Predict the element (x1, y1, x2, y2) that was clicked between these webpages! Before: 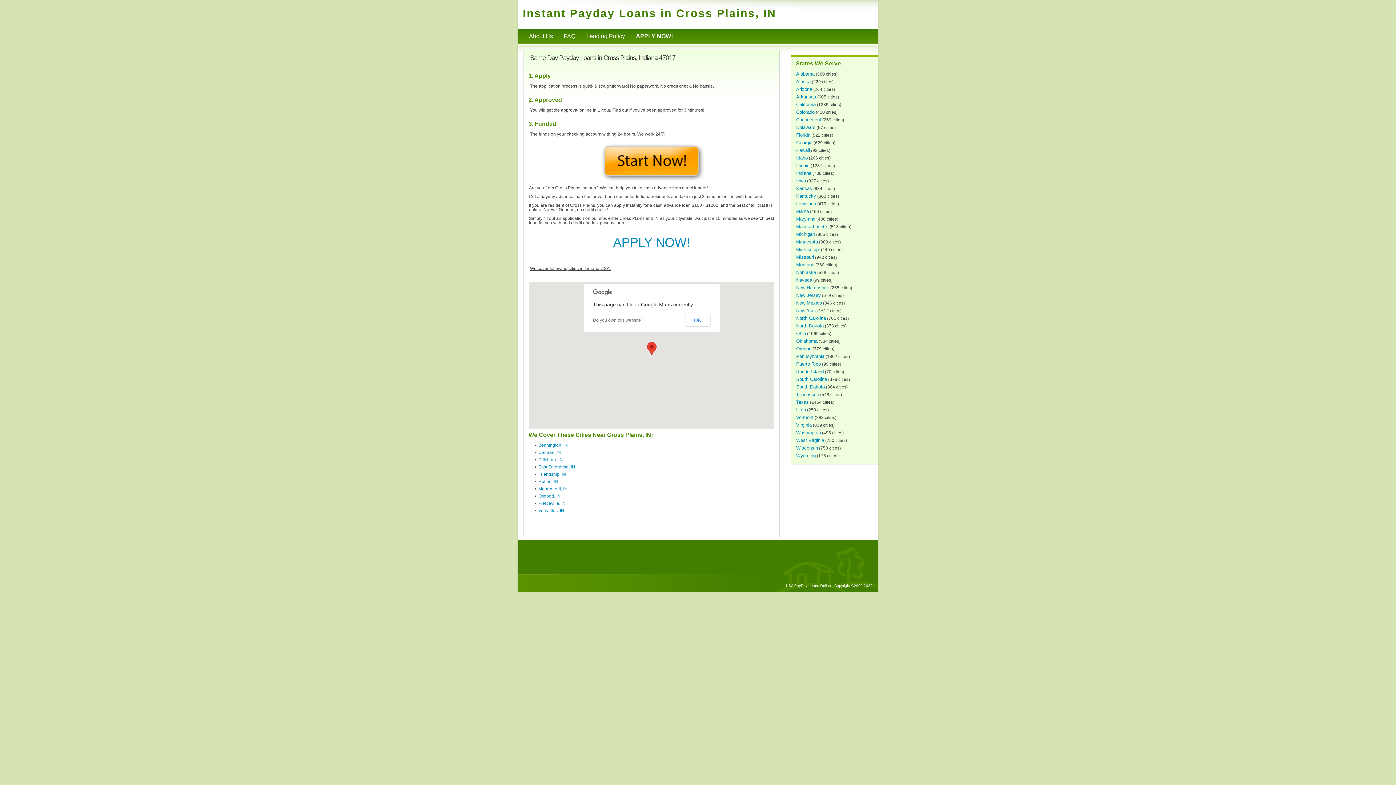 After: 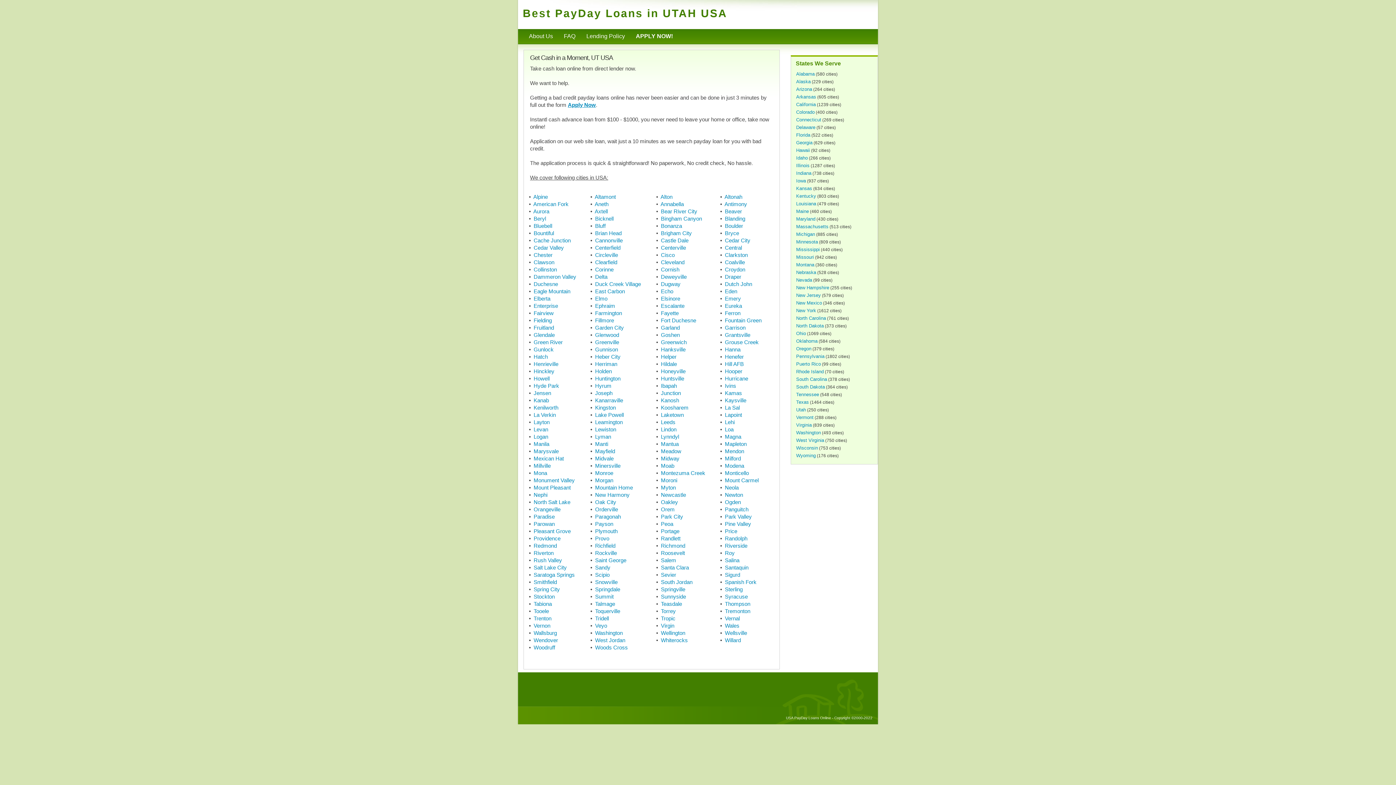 Action: label: Utah bbox: (796, 407, 806, 412)